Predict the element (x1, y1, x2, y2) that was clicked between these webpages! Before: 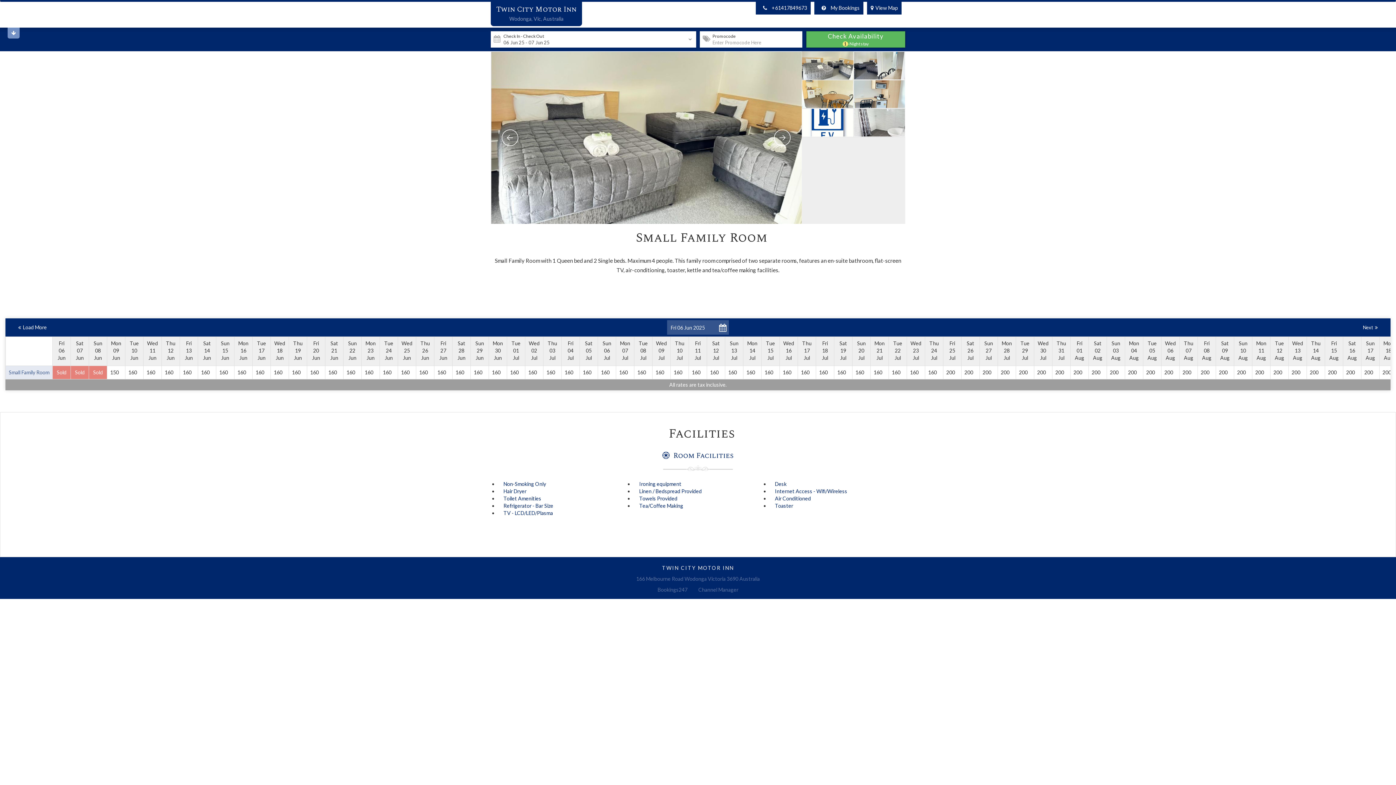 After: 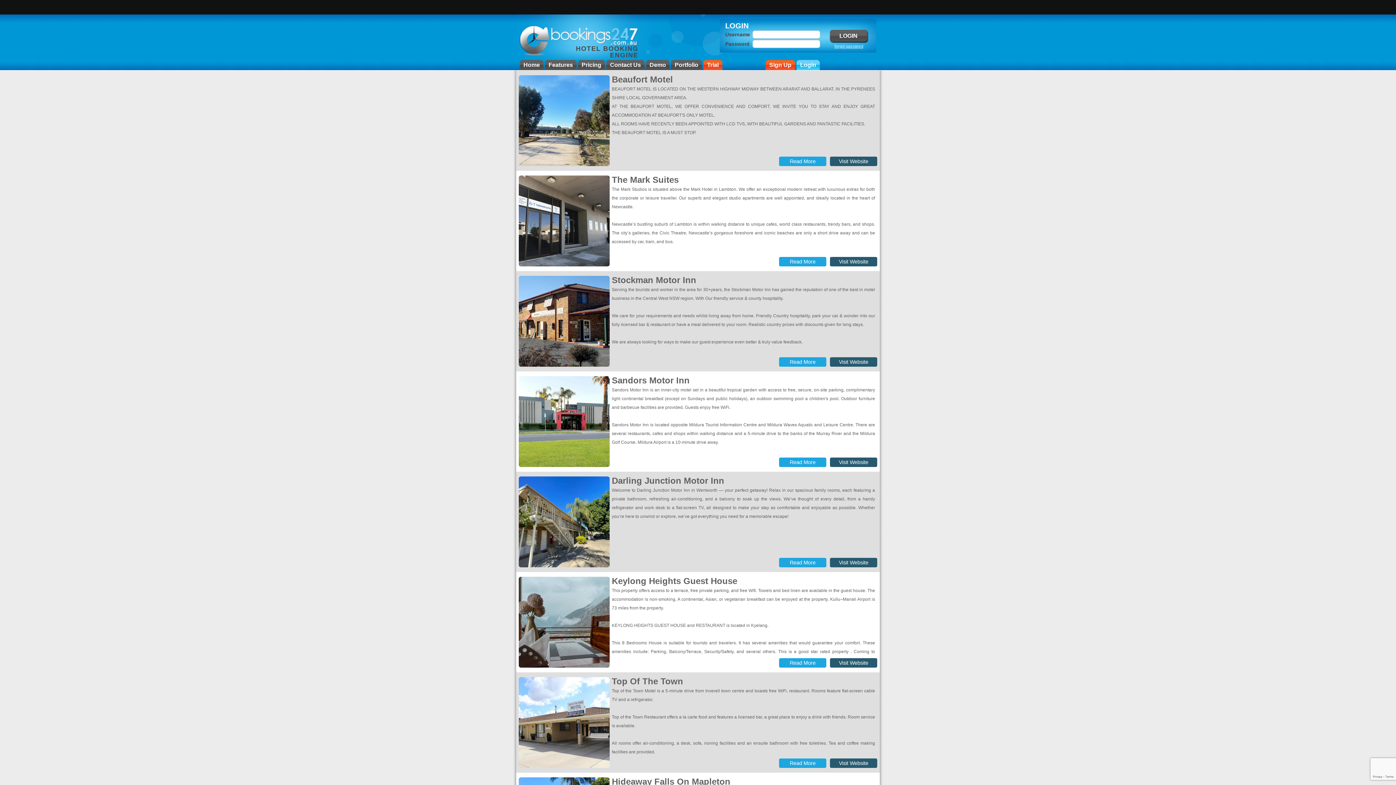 Action: label: Bookings247 bbox: (657, 586, 687, 593)